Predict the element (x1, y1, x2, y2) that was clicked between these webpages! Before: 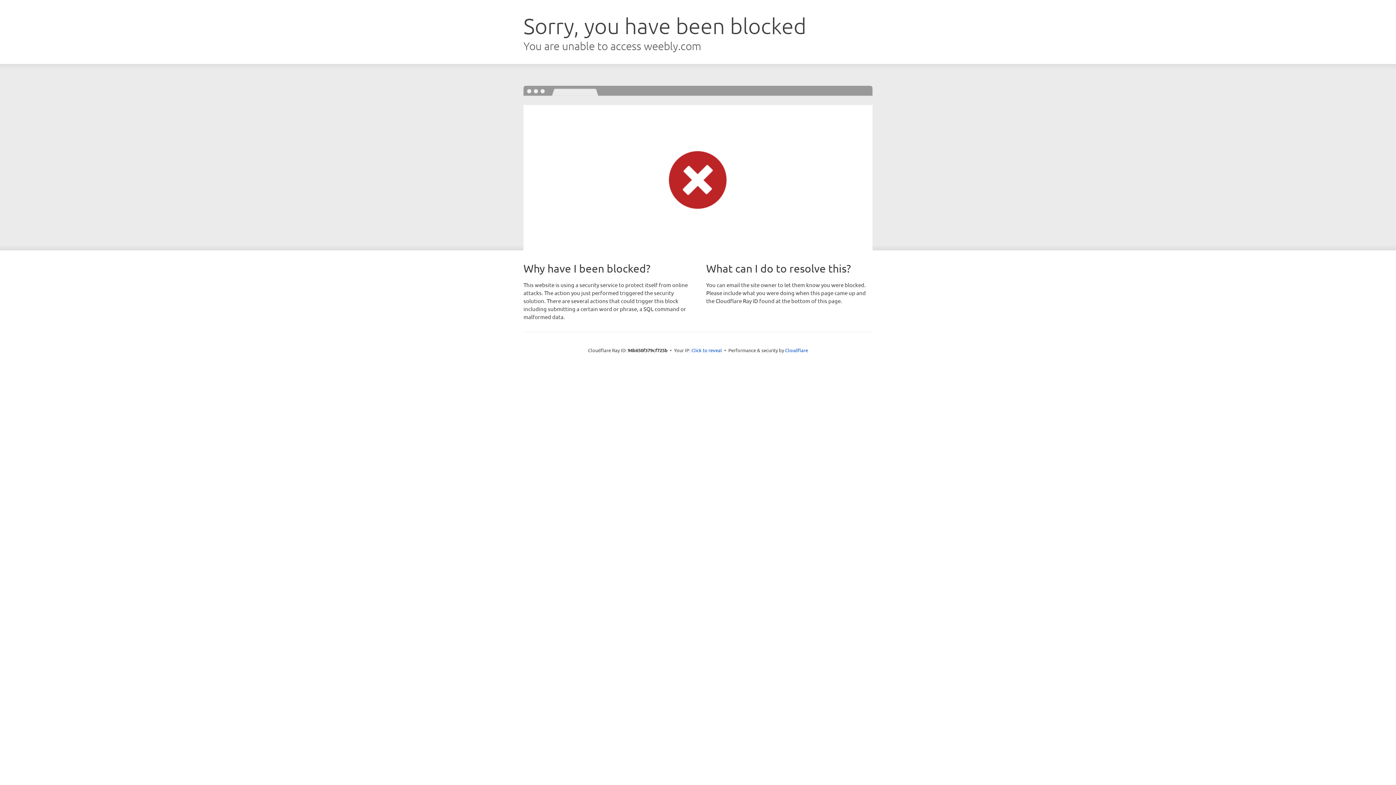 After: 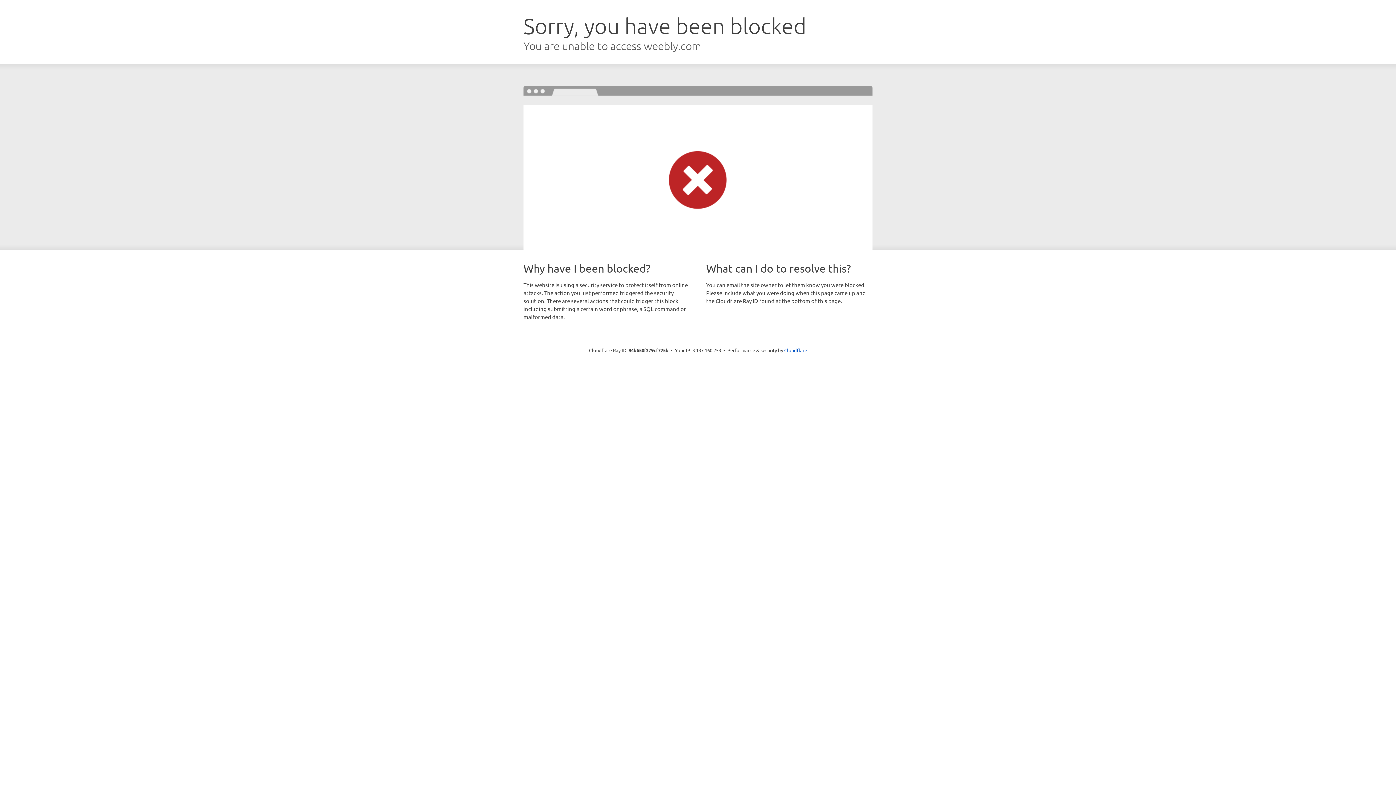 Action: label: Click to reveal bbox: (691, 346, 722, 353)